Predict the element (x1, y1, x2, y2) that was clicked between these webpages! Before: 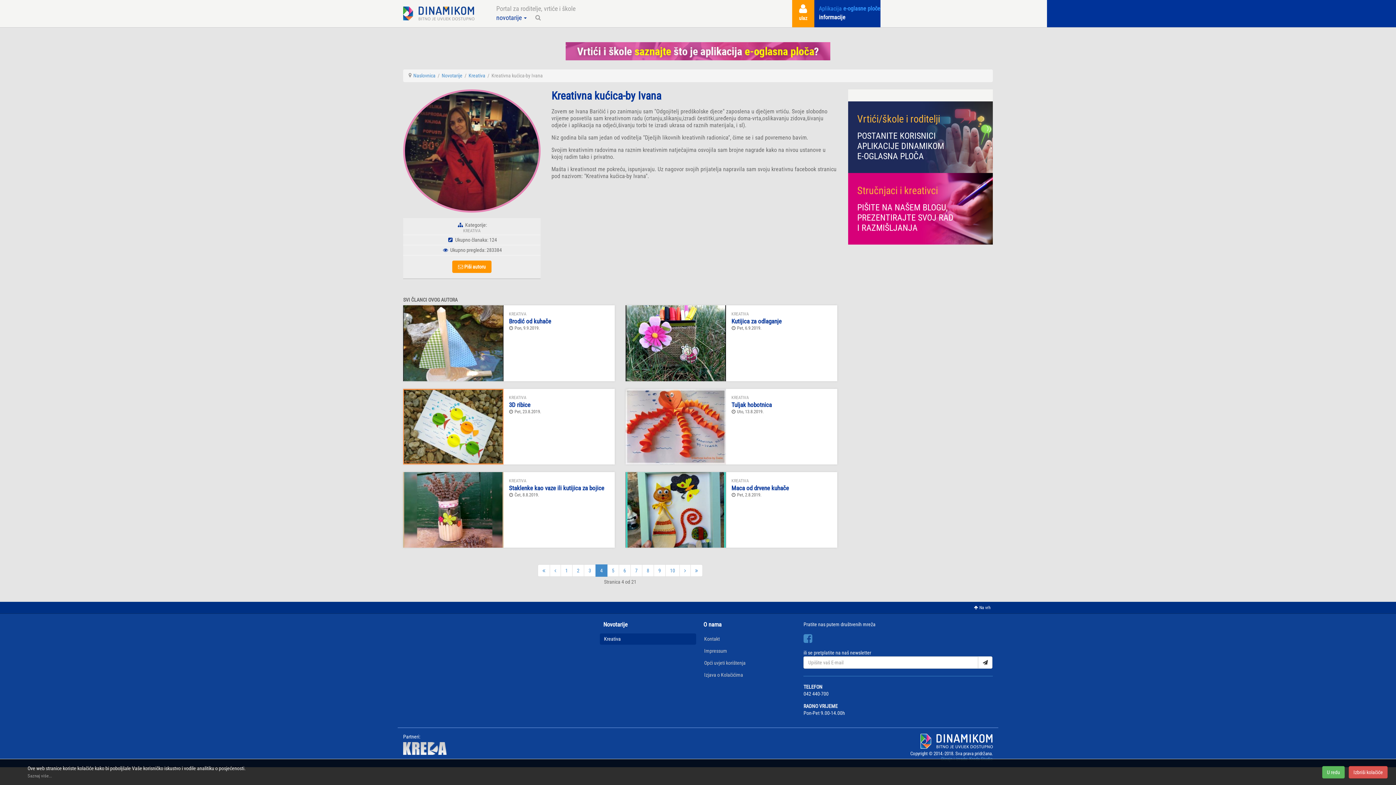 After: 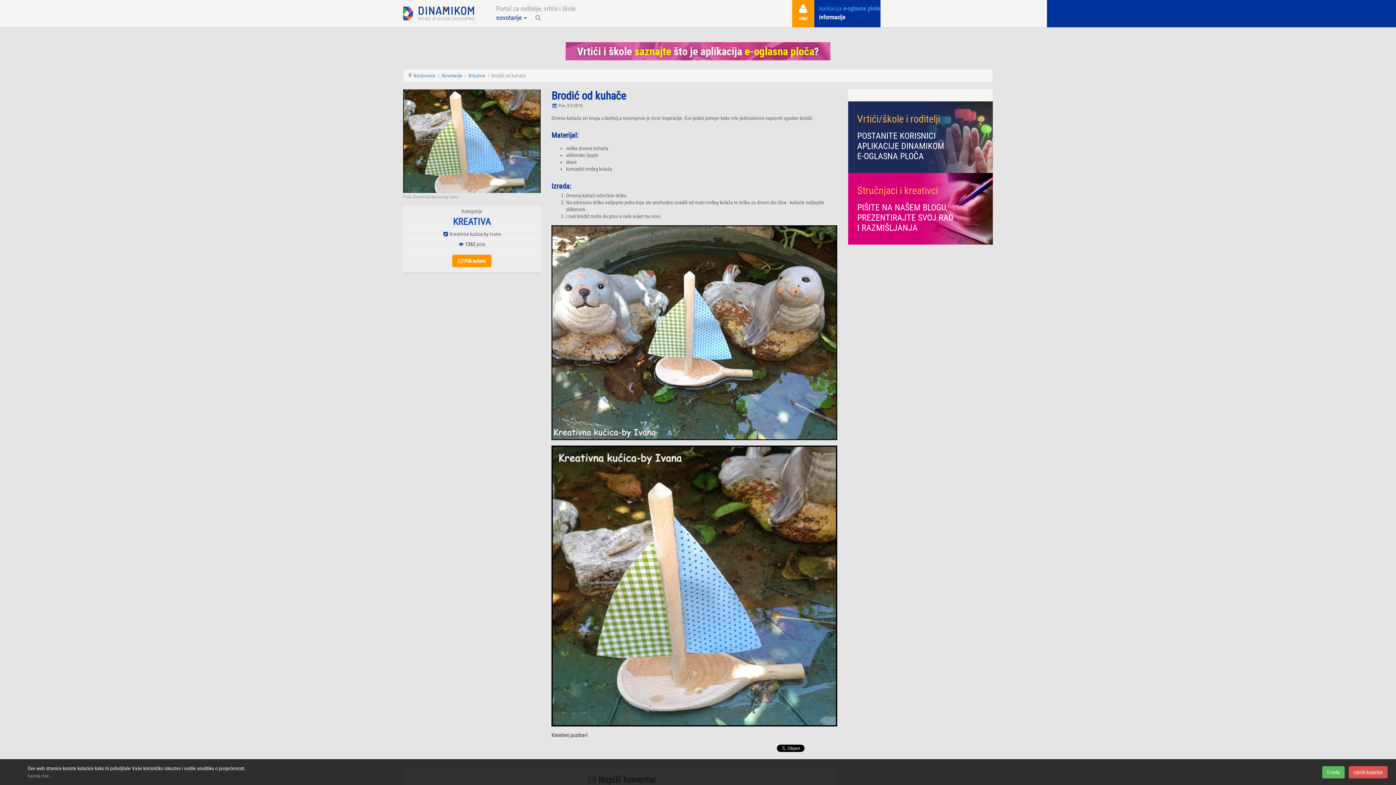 Action: bbox: (509, 317, 609, 325) label: Brodić od kuhače